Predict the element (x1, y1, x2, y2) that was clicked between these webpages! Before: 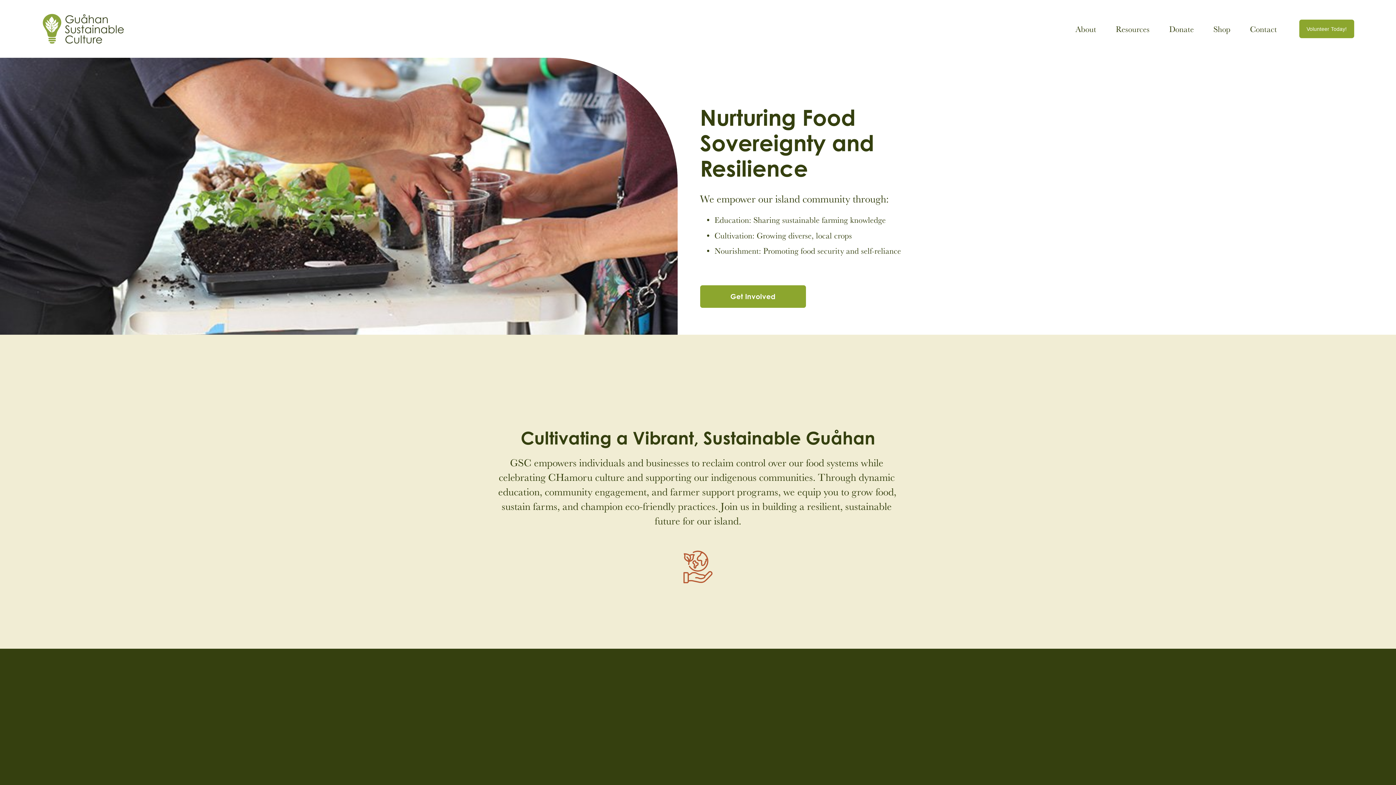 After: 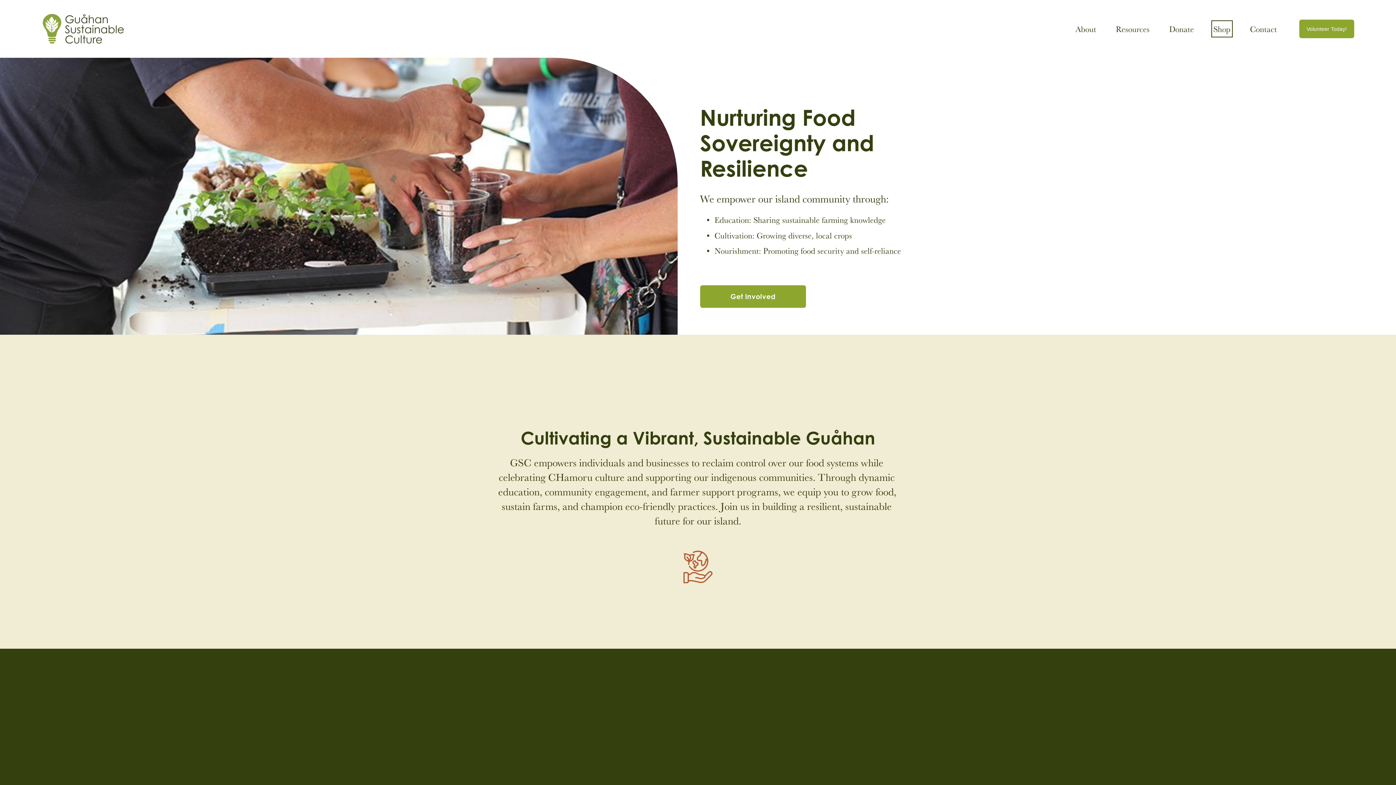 Action: label: Shop bbox: (1213, 22, 1230, 35)